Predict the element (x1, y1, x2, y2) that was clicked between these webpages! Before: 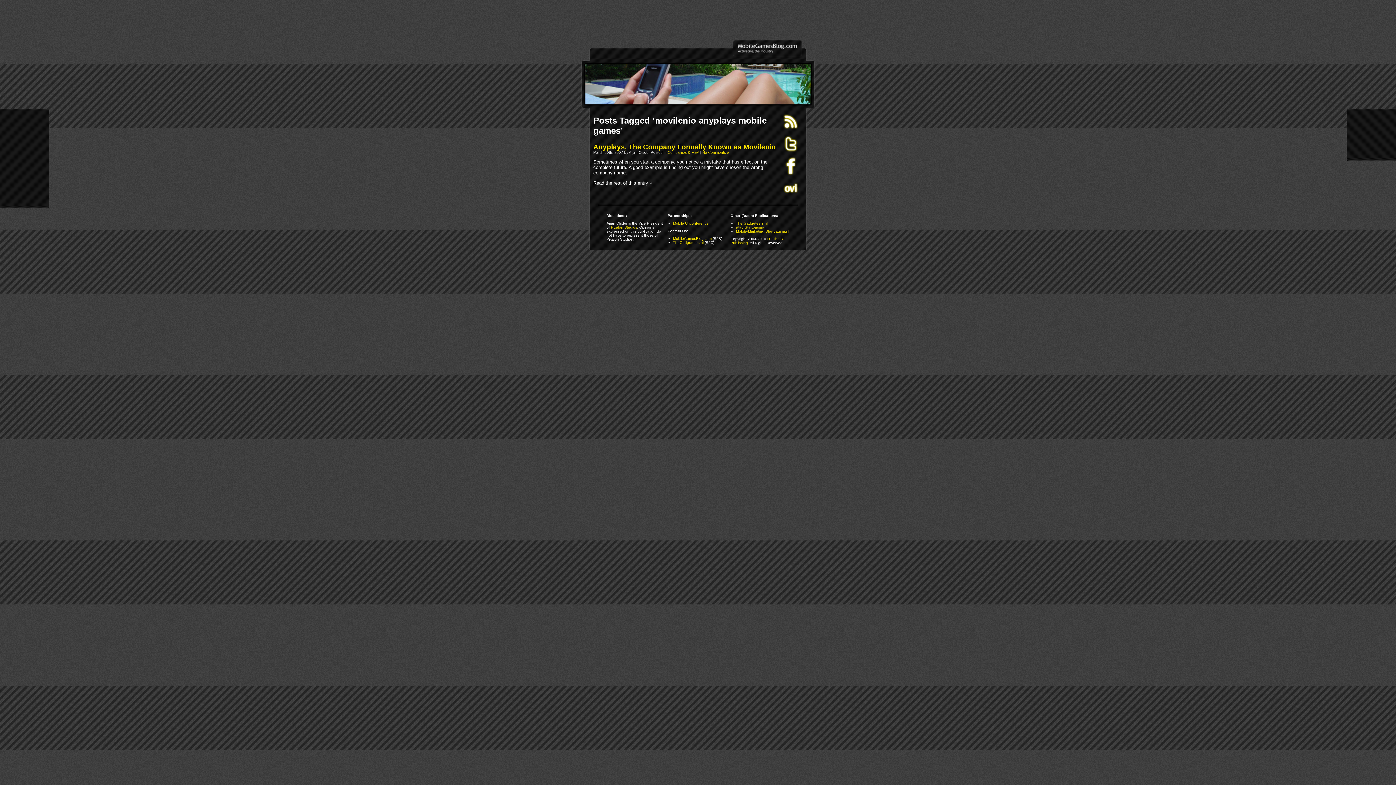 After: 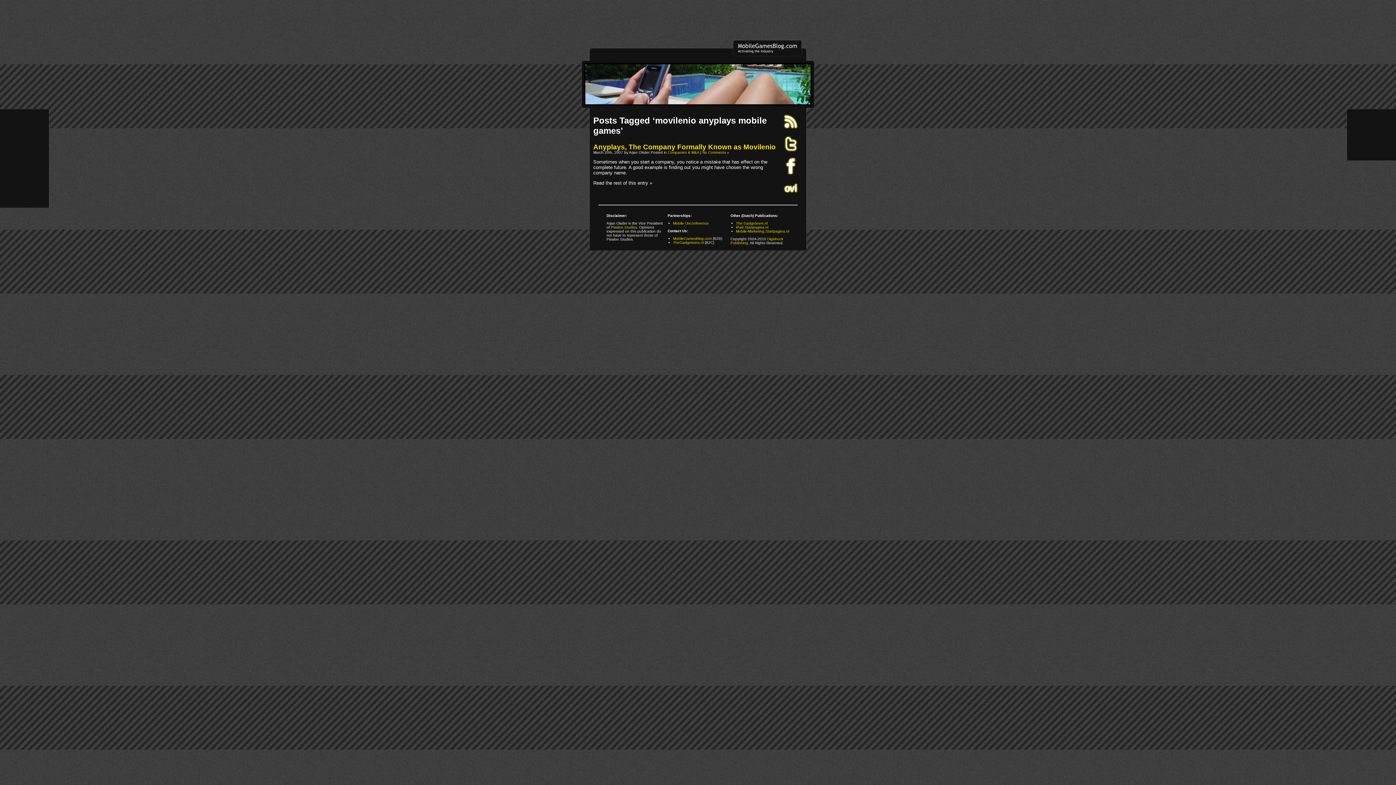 Action: bbox: (781, 148, 800, 153)